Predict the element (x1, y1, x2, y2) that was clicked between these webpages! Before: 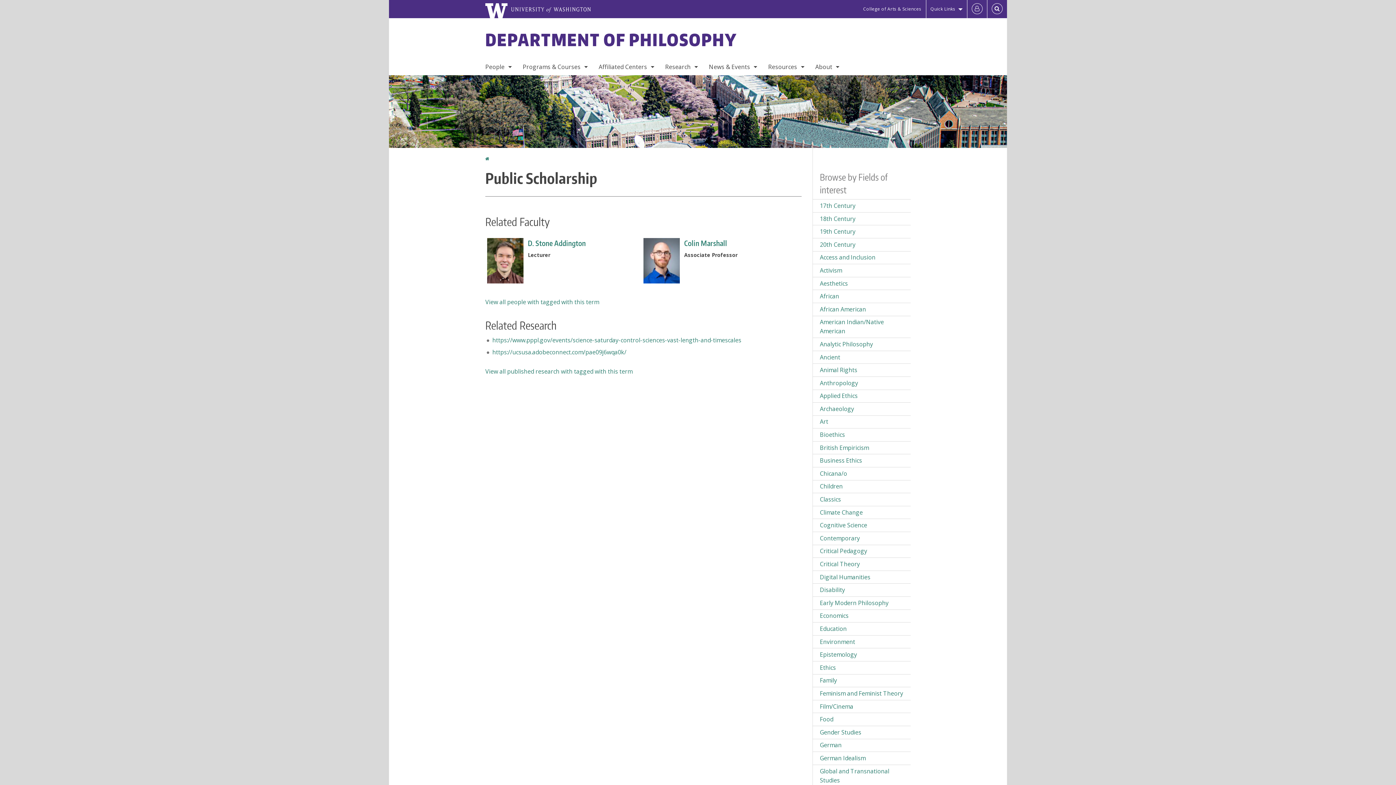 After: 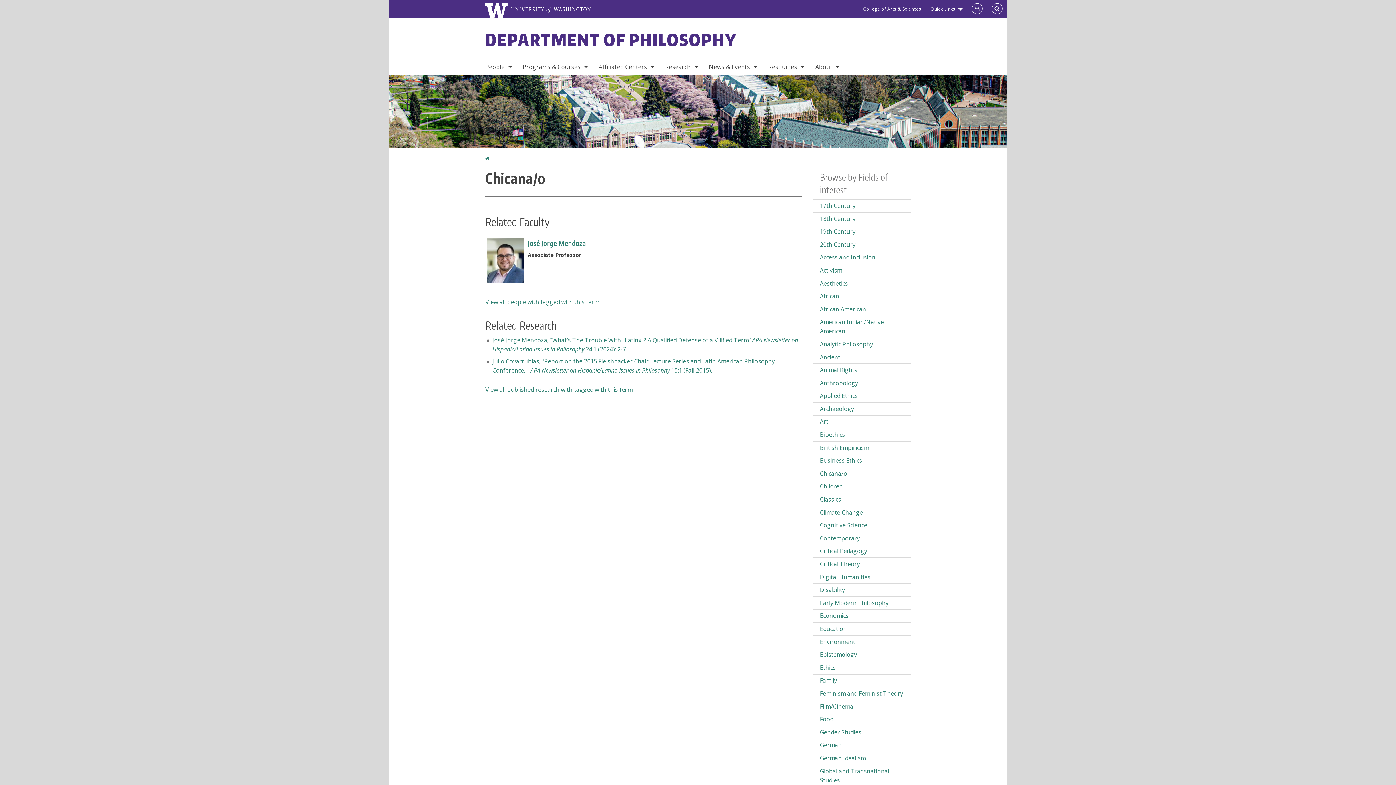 Action: bbox: (813, 467, 910, 480) label: Chicana/o